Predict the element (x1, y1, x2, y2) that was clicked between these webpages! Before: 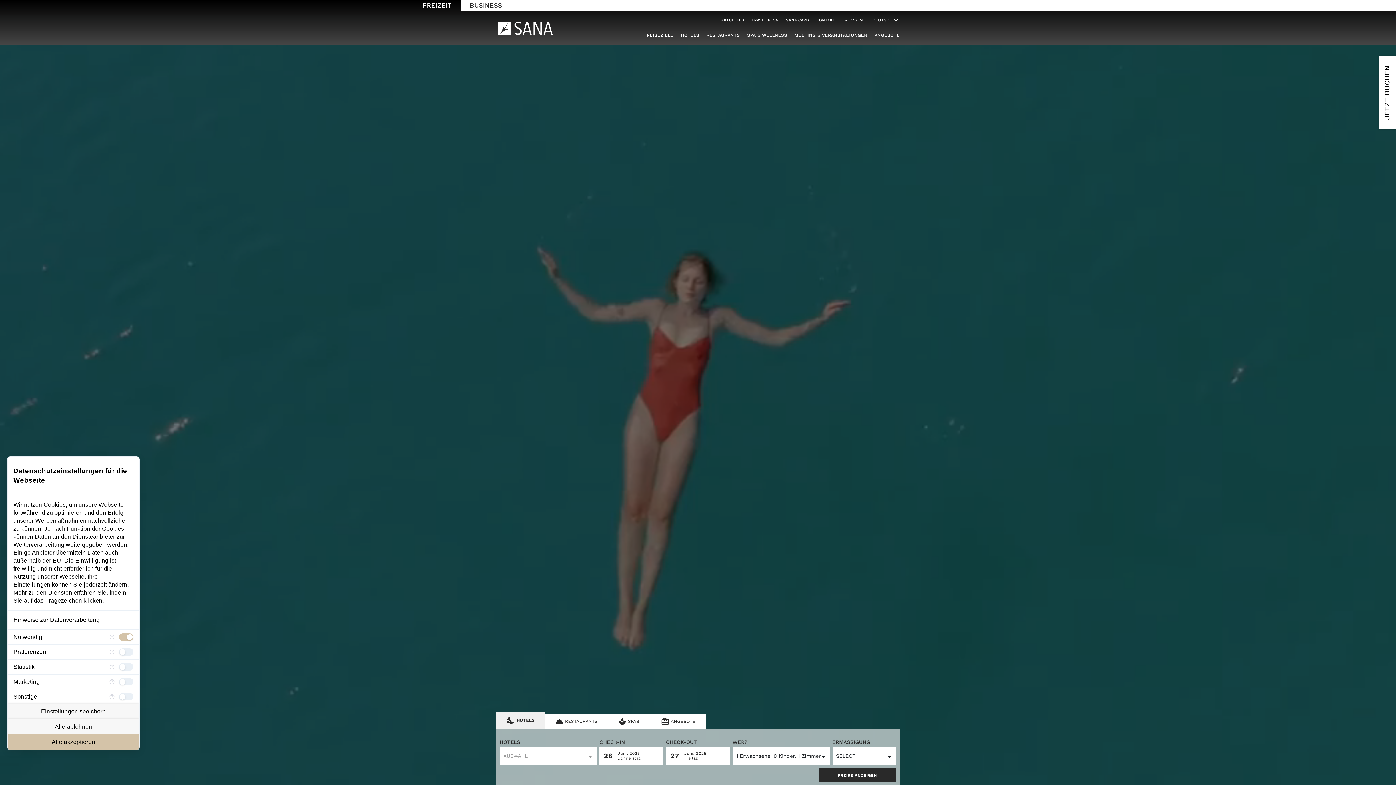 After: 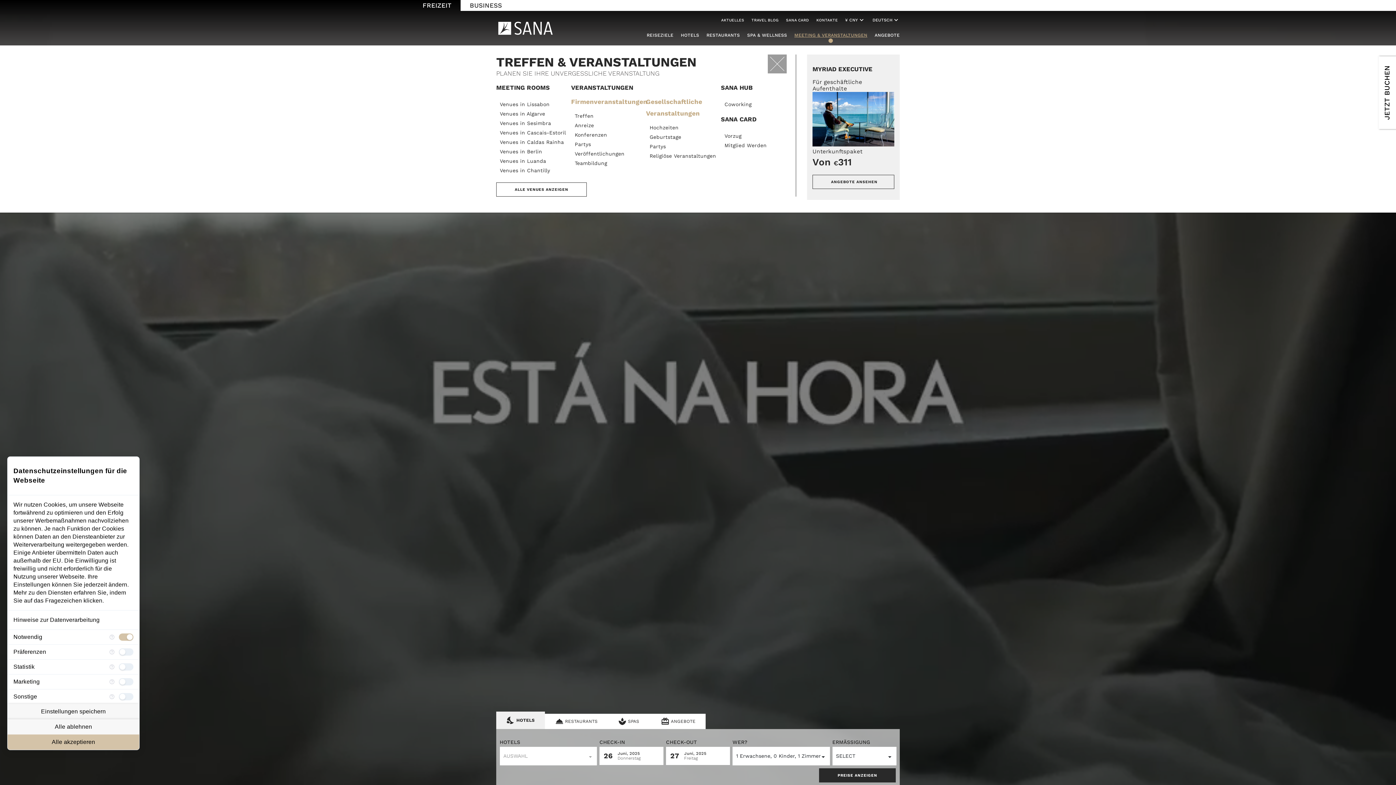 Action: bbox: (794, 27, 867, 42) label: MEETING & VERANSTALTUNGEN